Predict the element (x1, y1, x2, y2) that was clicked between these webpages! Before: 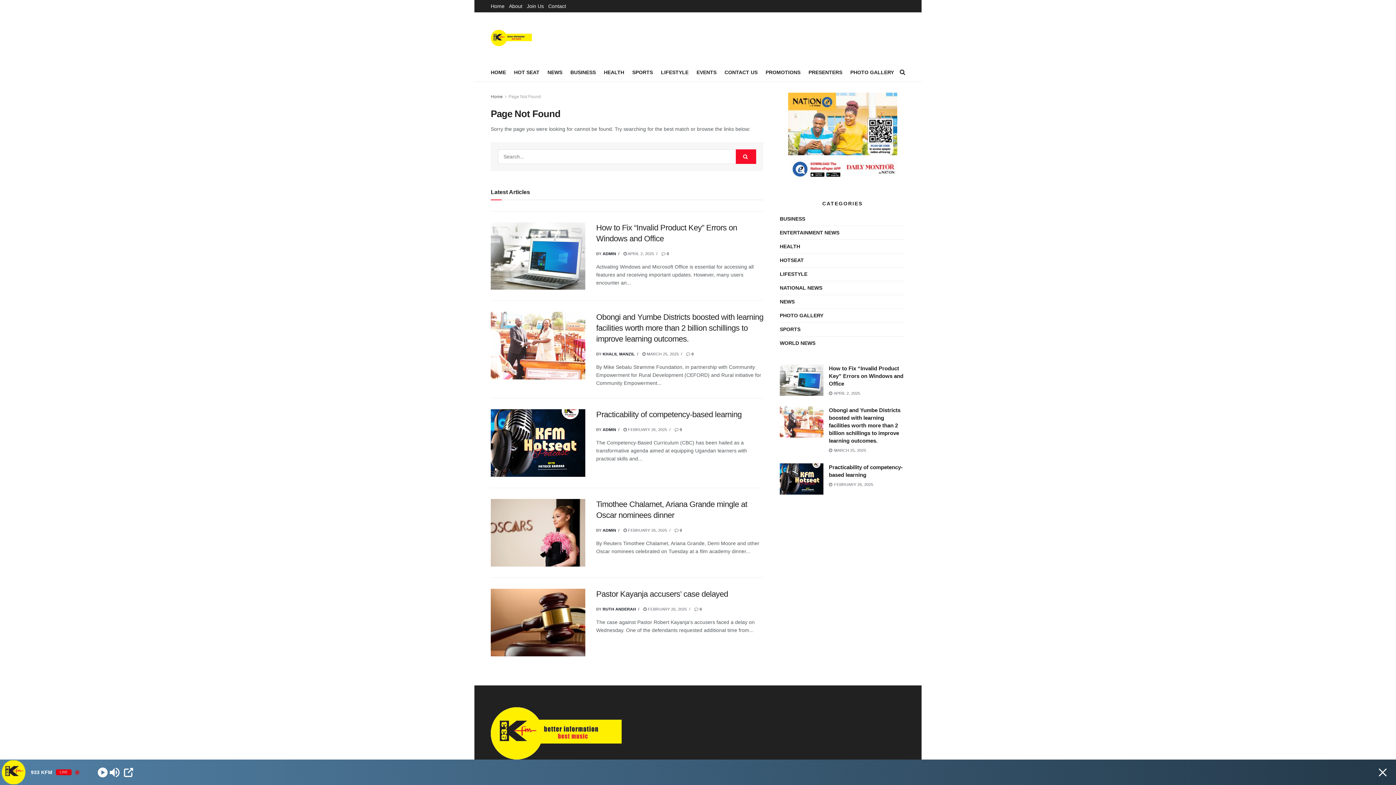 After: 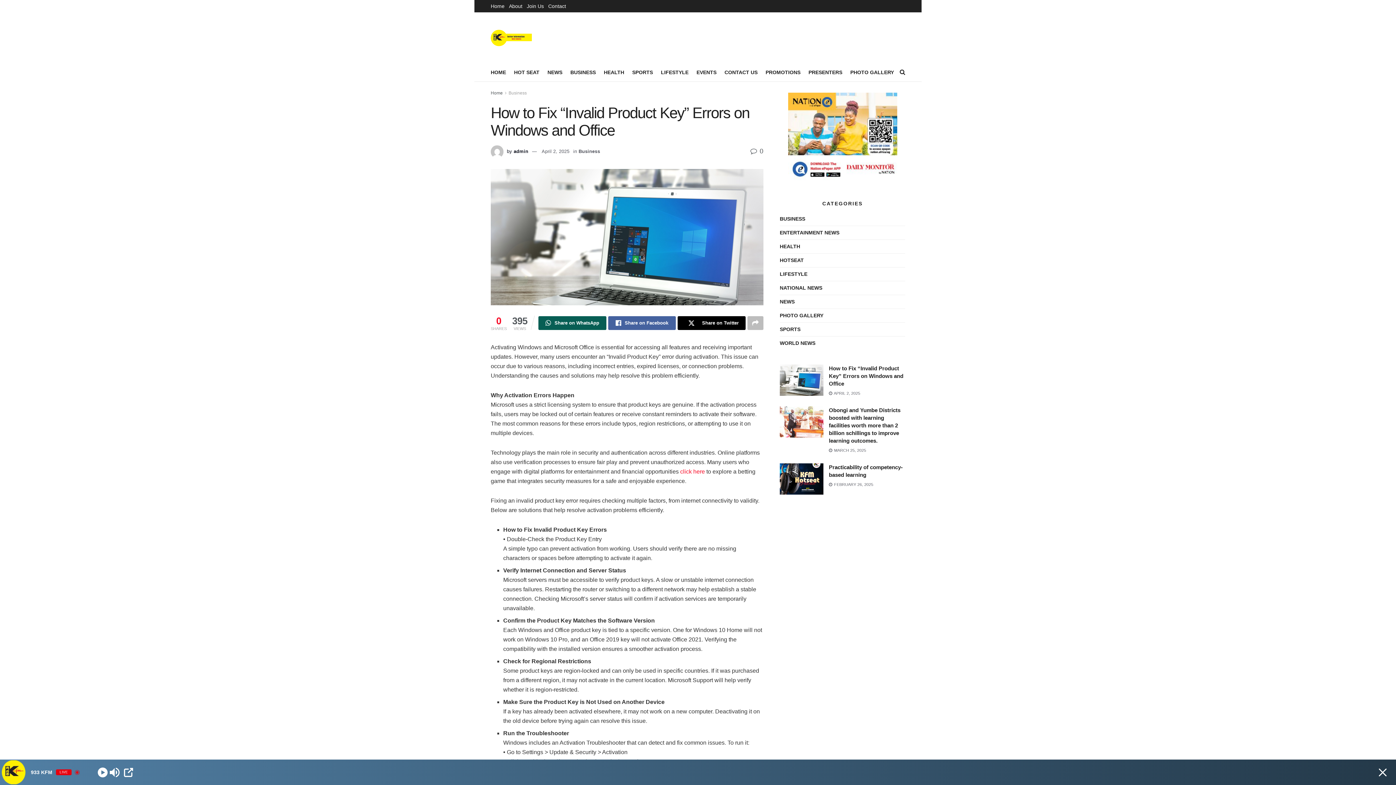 Action: label: Read article: How to Fix “Invalid Product Key” Errors on Windows and Office bbox: (490, 222, 585, 289)